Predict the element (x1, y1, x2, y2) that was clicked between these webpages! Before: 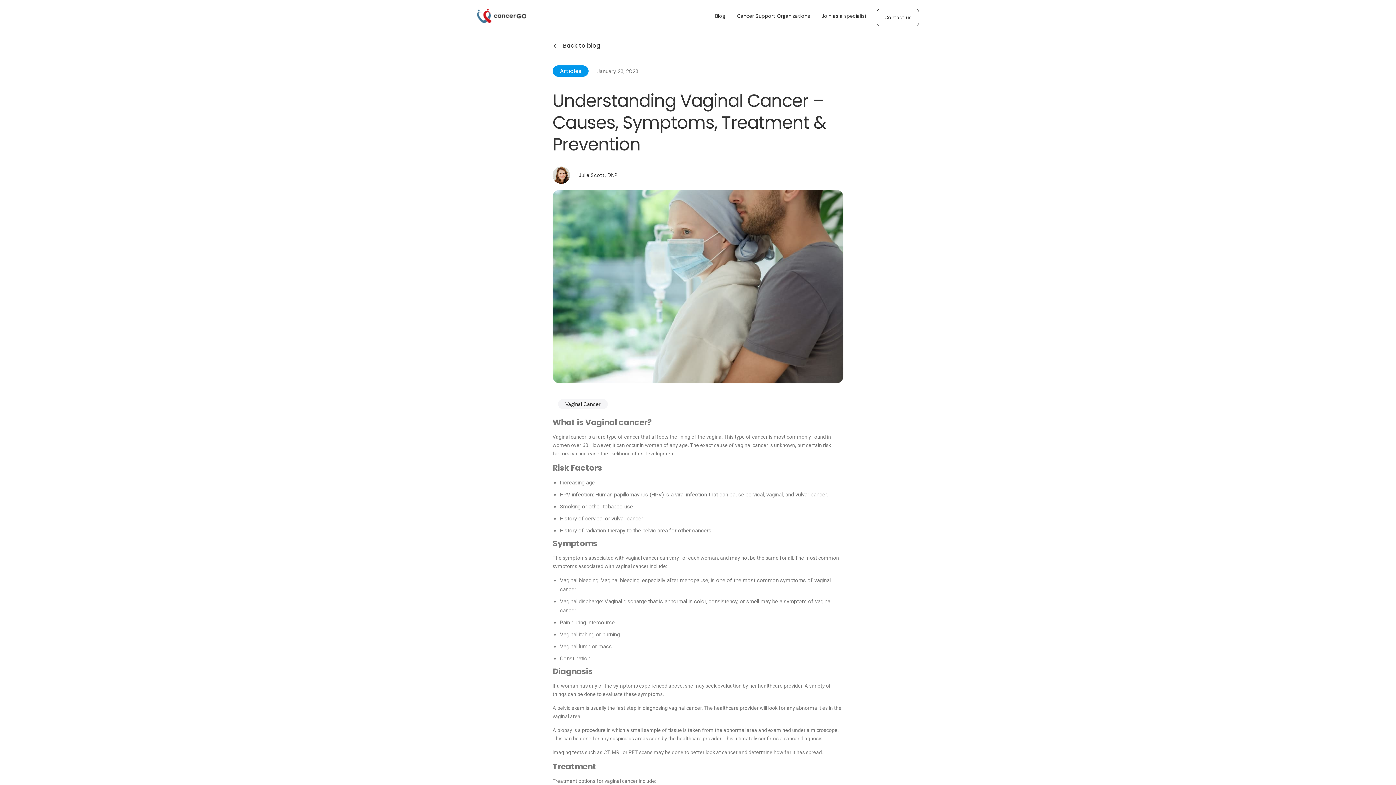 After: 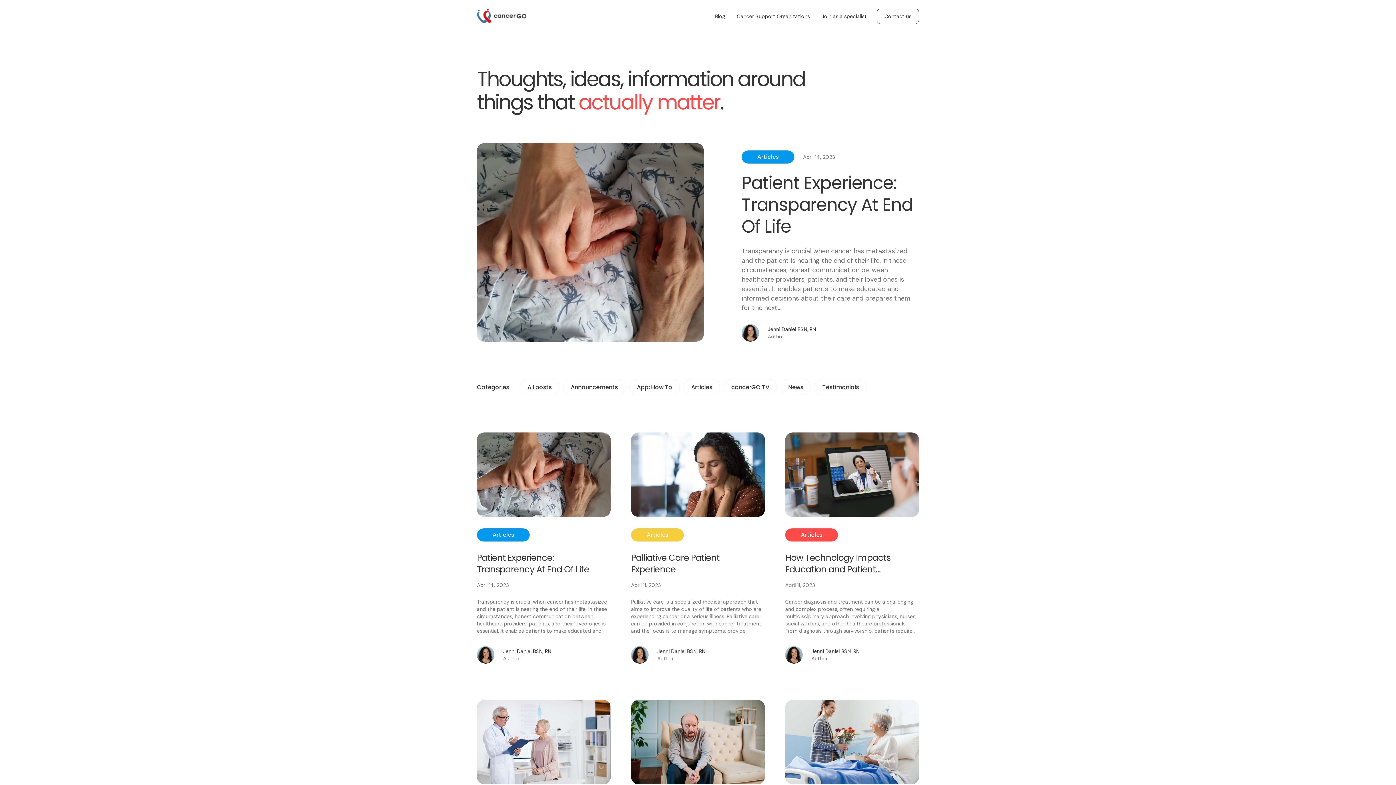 Action: bbox: (552, 40, 843, 50) label: Back to blog